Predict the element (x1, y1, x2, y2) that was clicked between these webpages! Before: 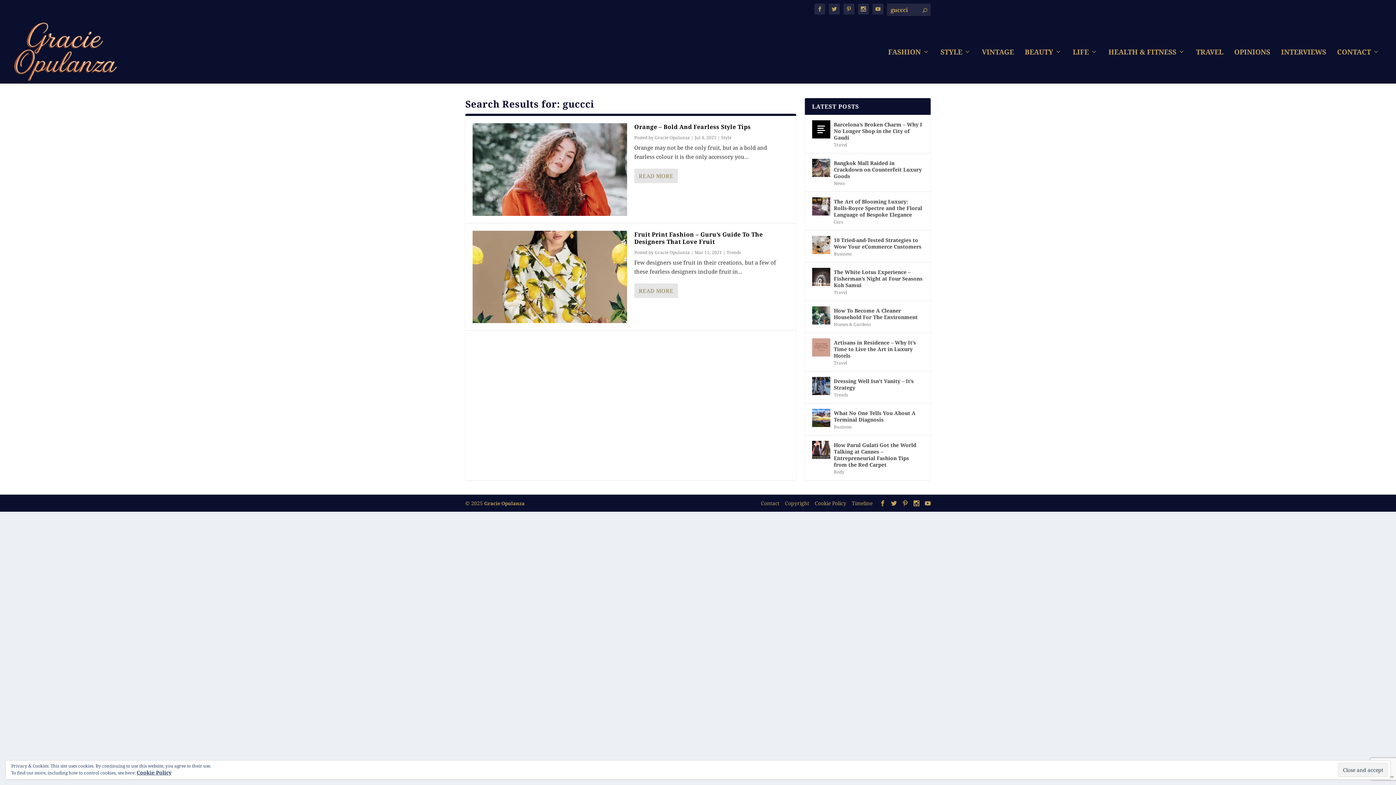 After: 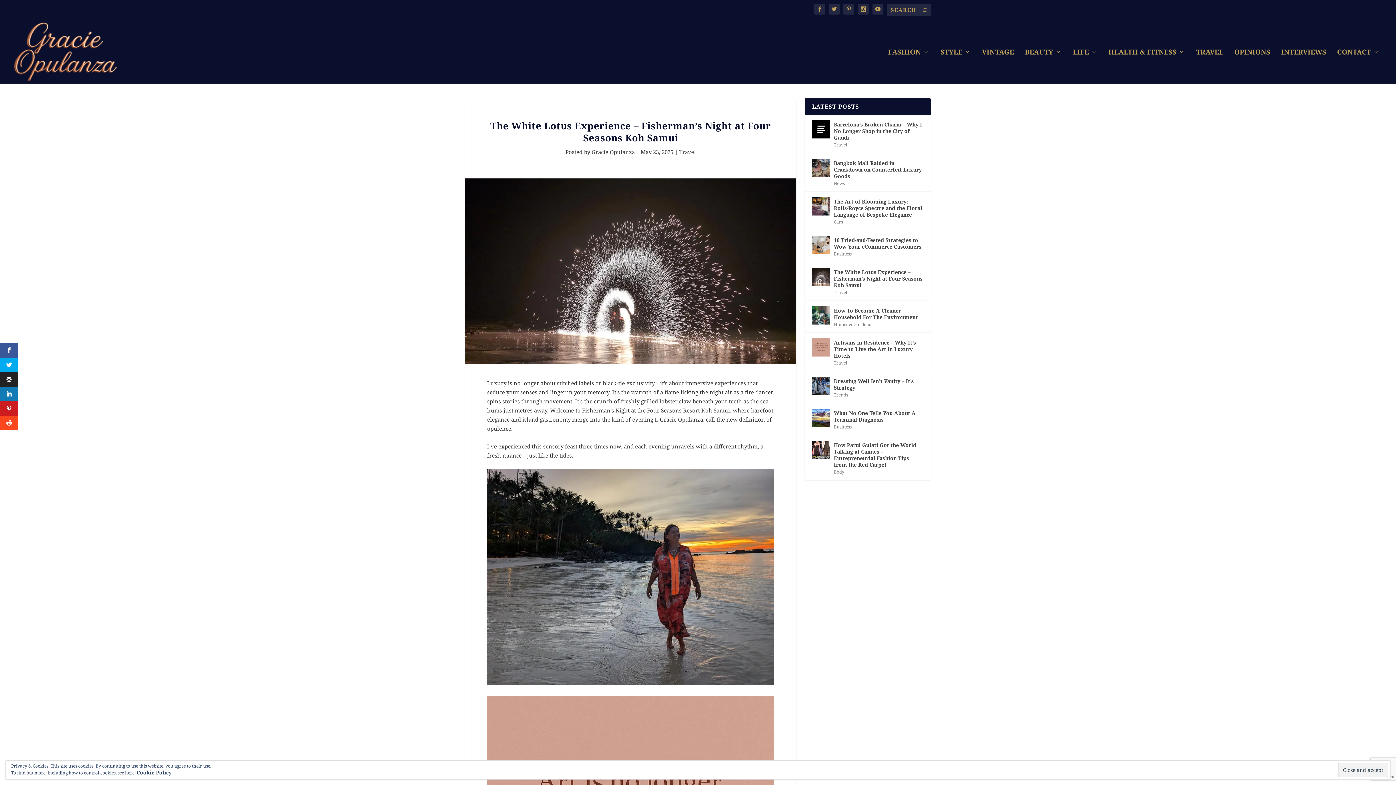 Action: label: The White Lotus Experience – Fisherman’s Night at Four Seasons Koh Samui bbox: (834, 267, 923, 289)